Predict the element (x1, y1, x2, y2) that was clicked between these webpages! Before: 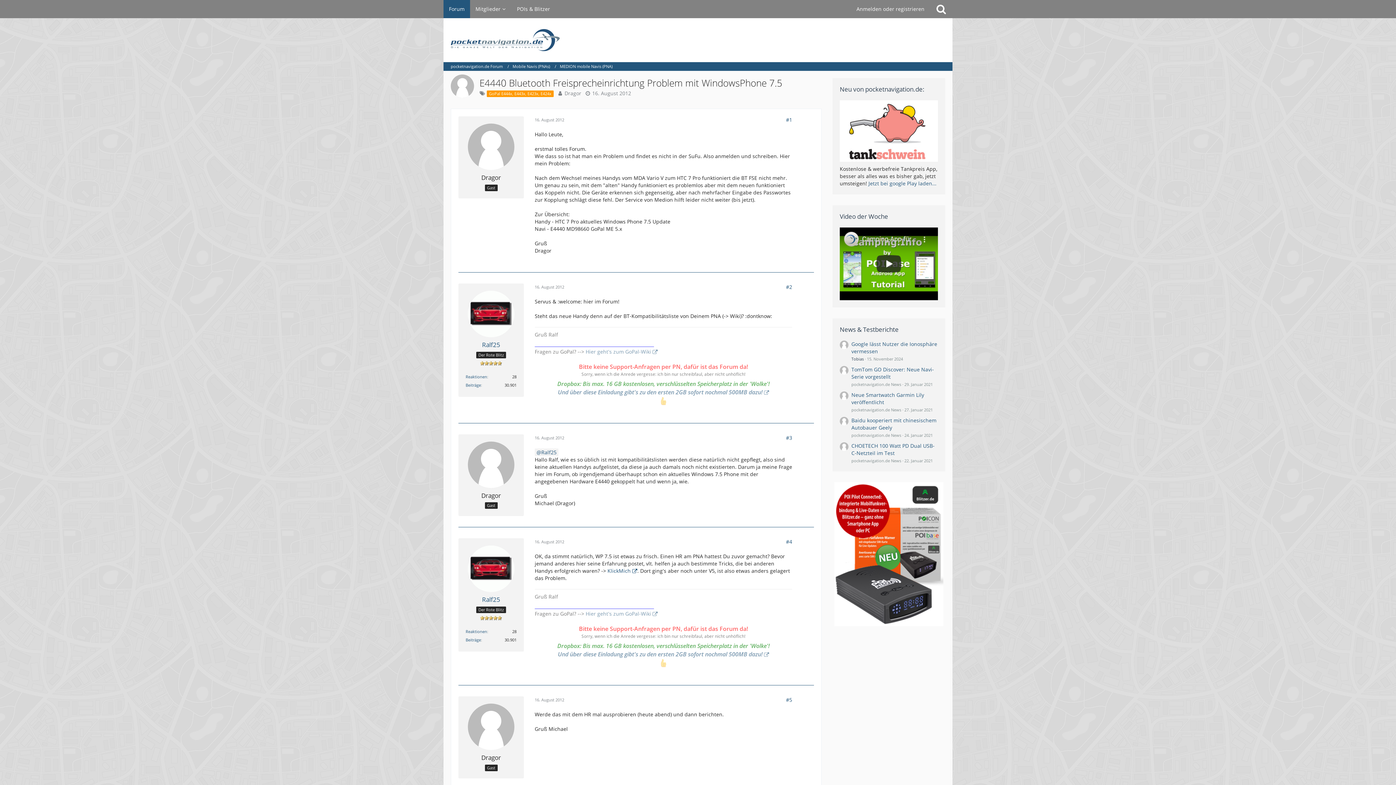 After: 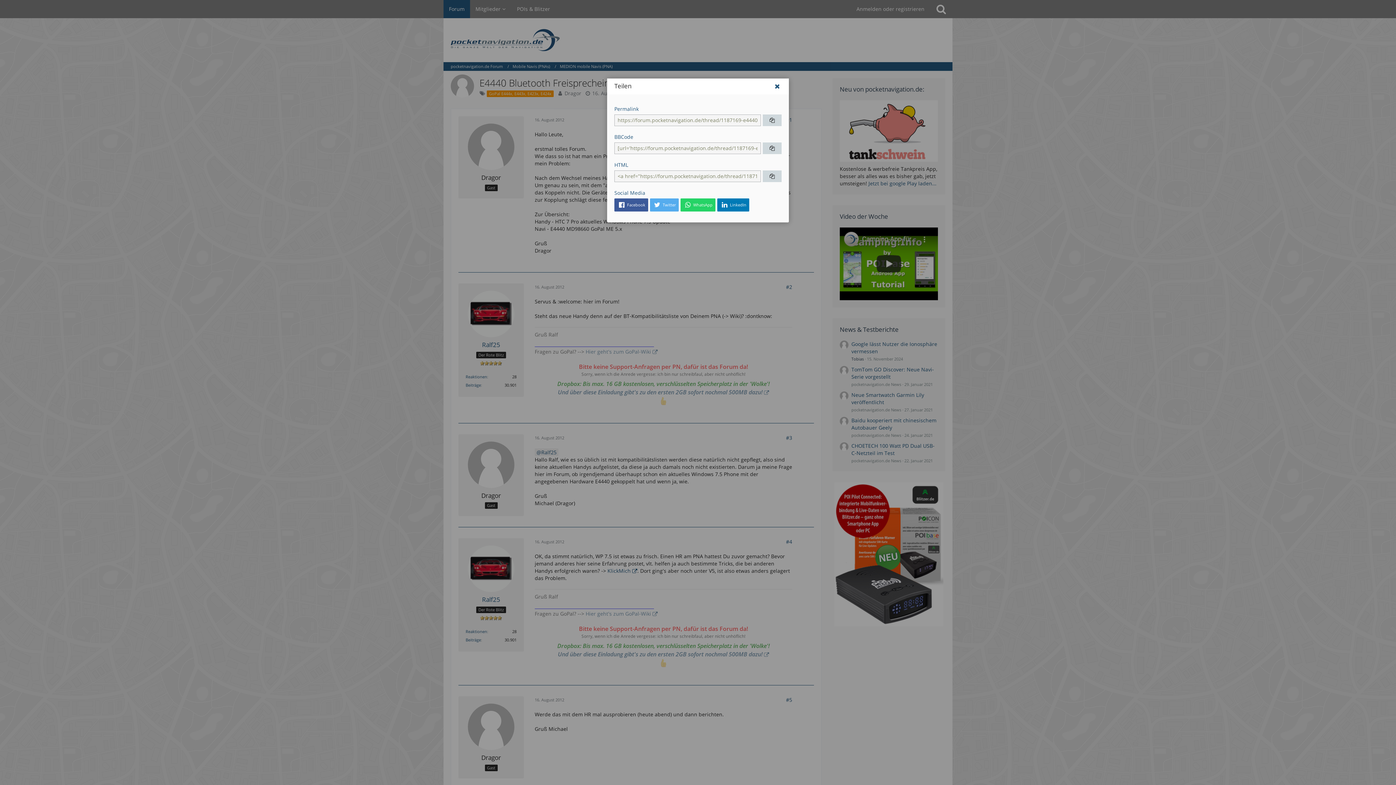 Action: bbox: (786, 434, 792, 441) label: Teilen